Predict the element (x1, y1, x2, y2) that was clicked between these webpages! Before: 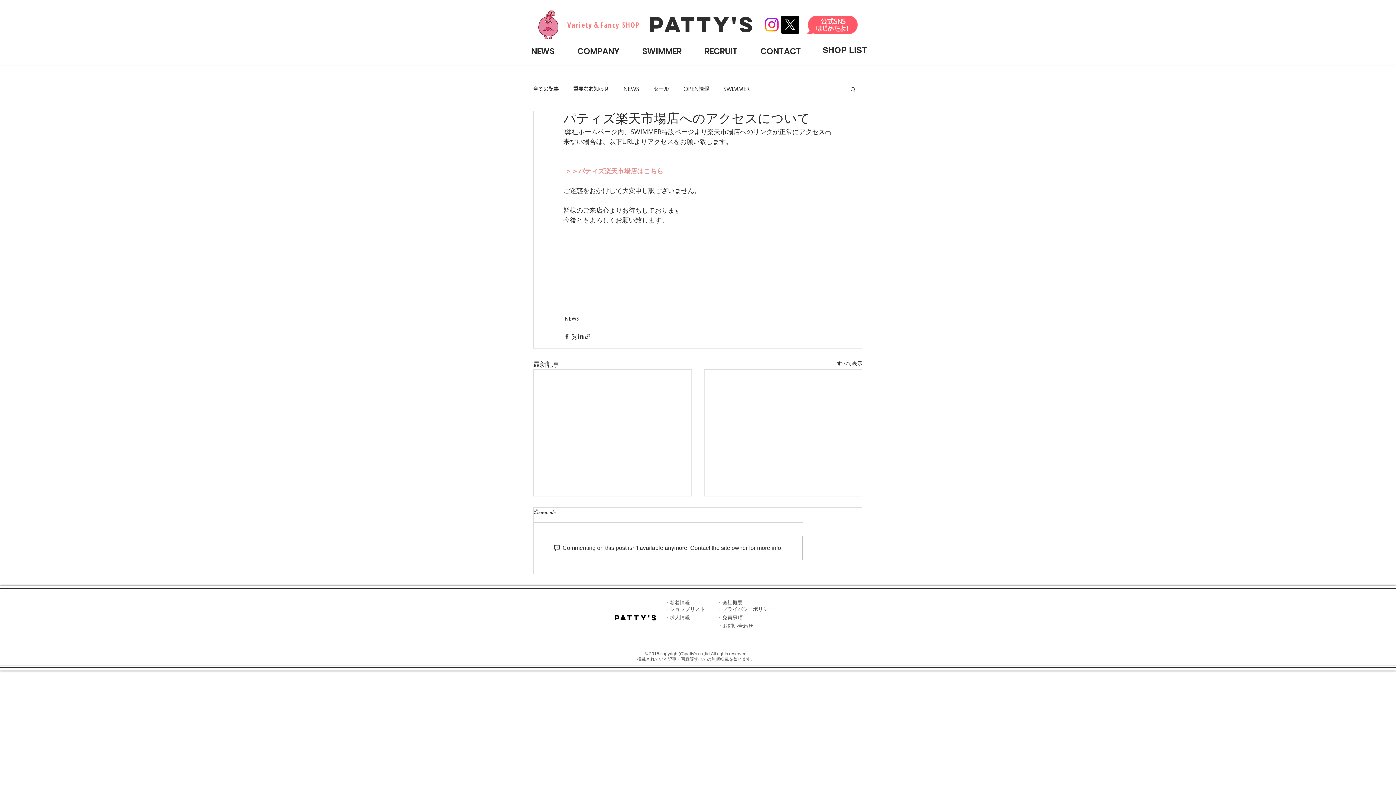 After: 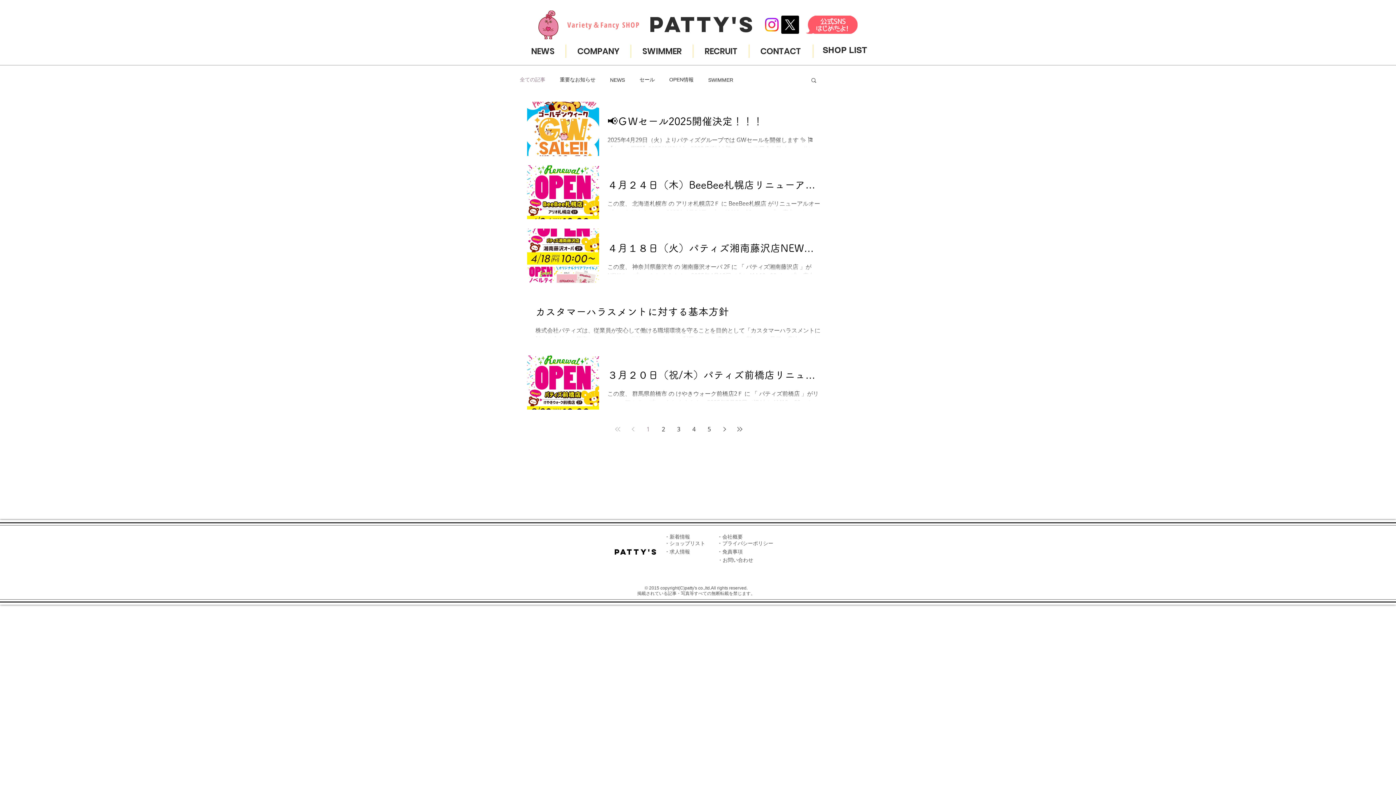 Action: bbox: (533, 86, 558, 92) label: 全ての記事